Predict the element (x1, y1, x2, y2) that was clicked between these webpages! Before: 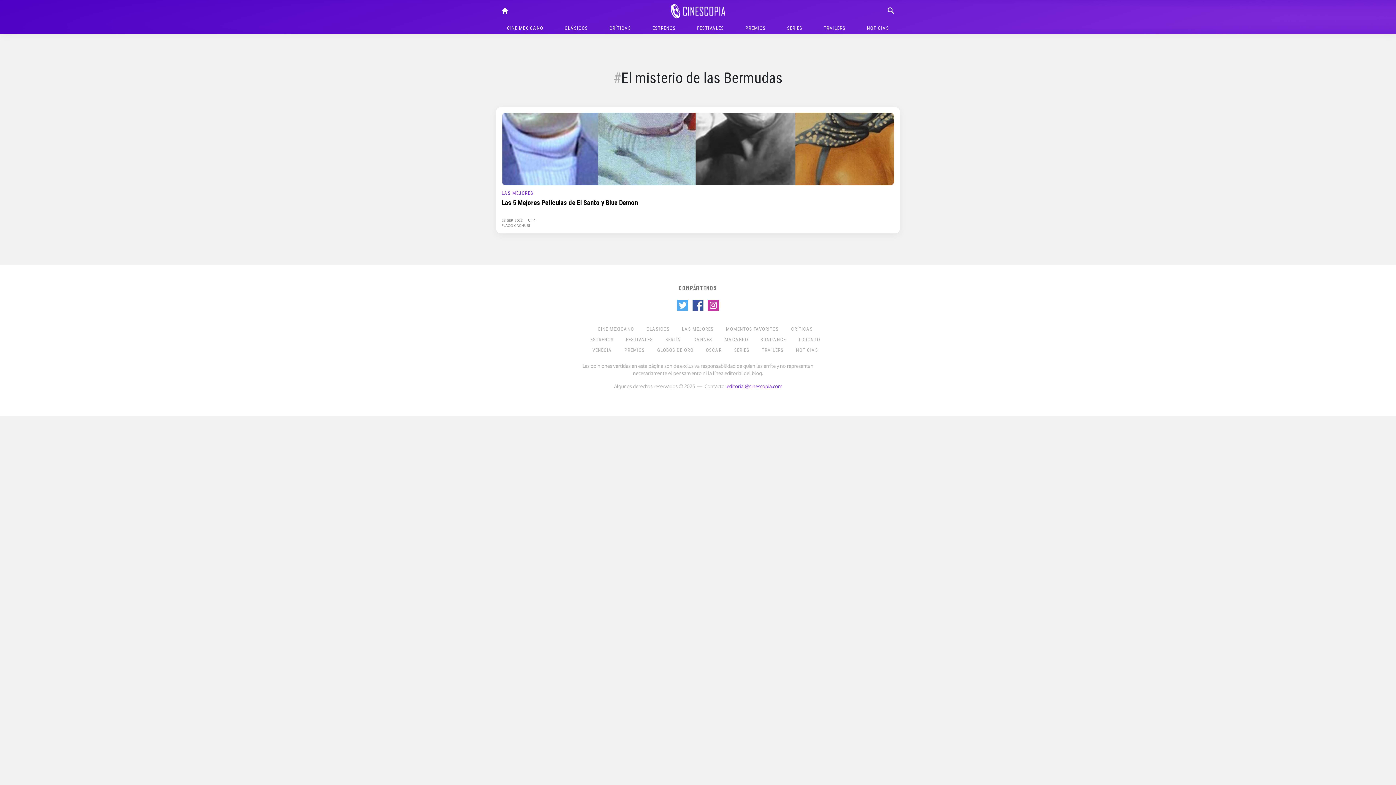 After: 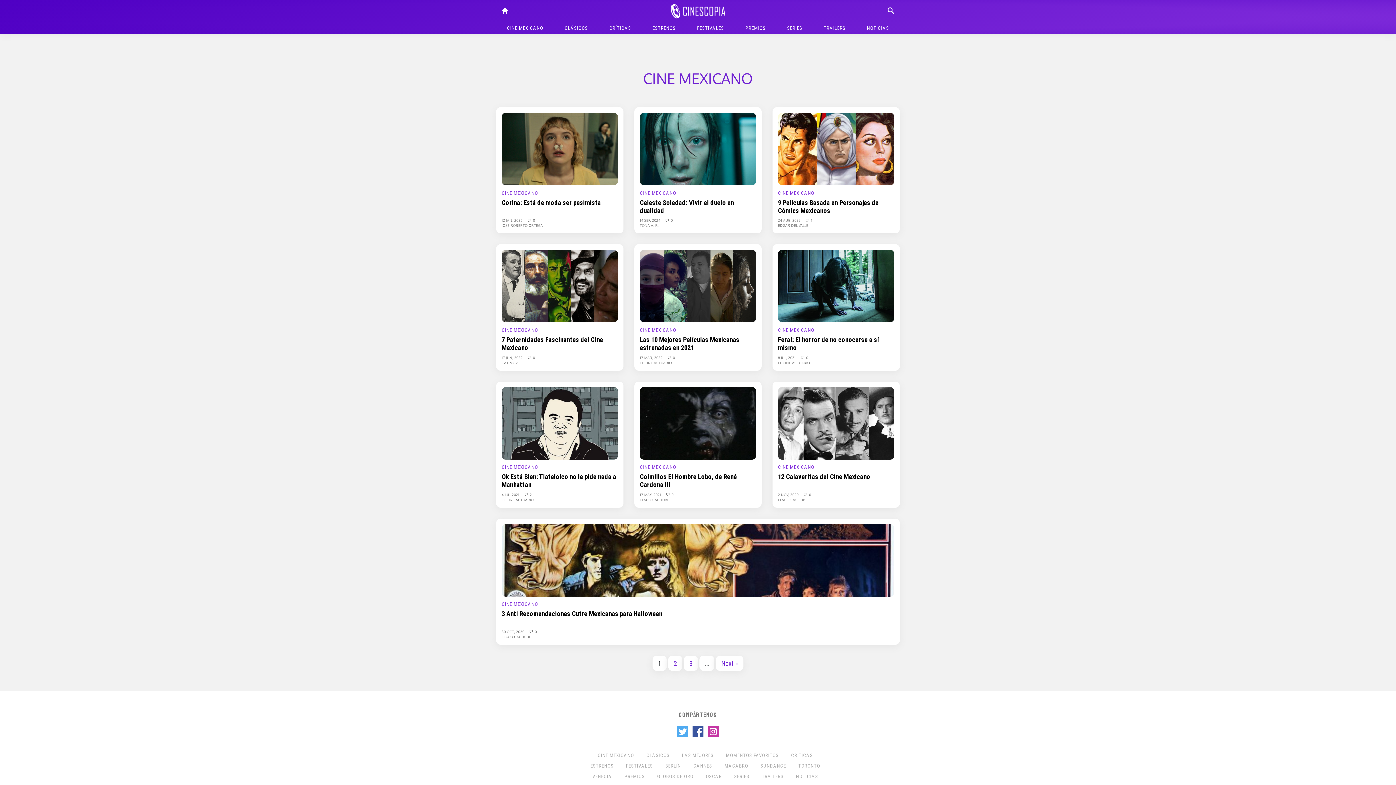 Action: label: CINE MEXICANO bbox: (592, 326, 639, 332)